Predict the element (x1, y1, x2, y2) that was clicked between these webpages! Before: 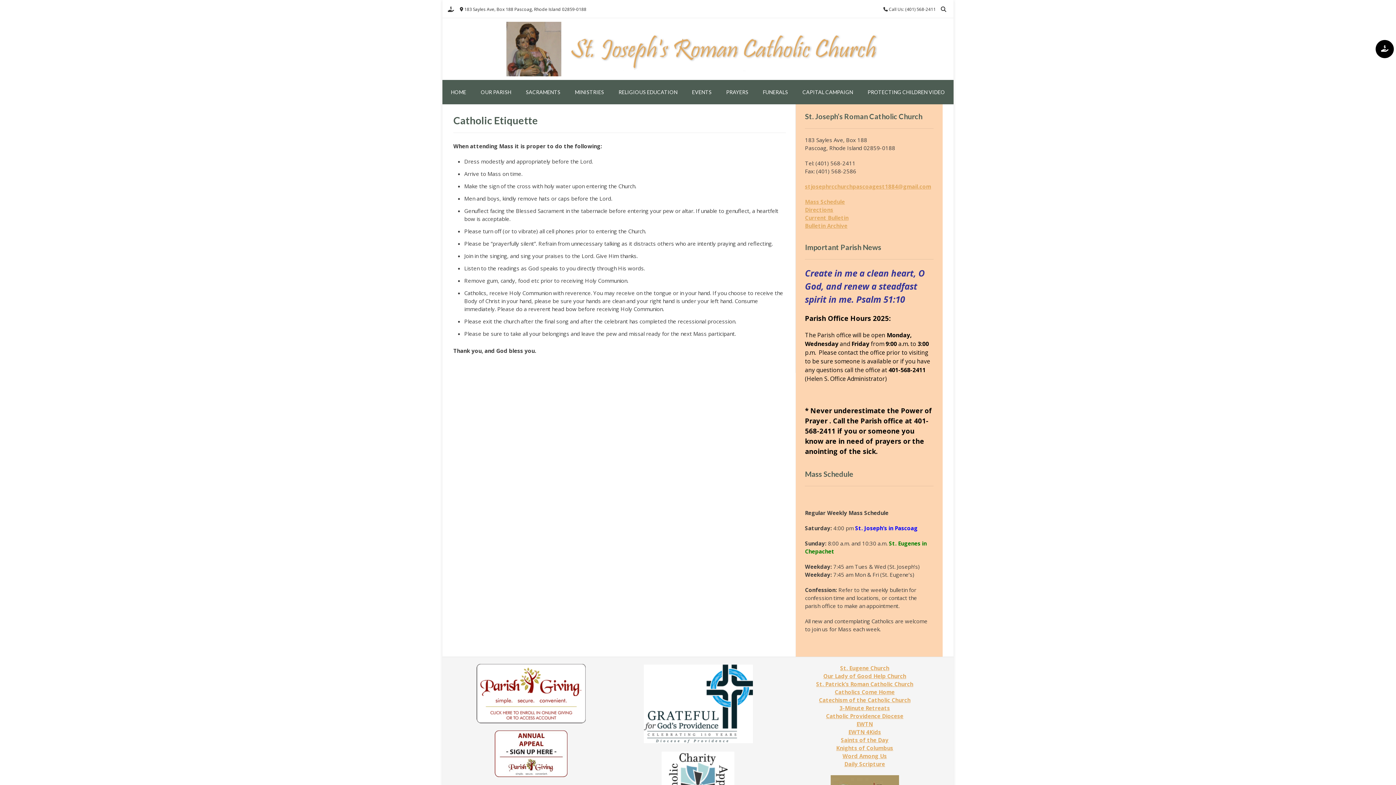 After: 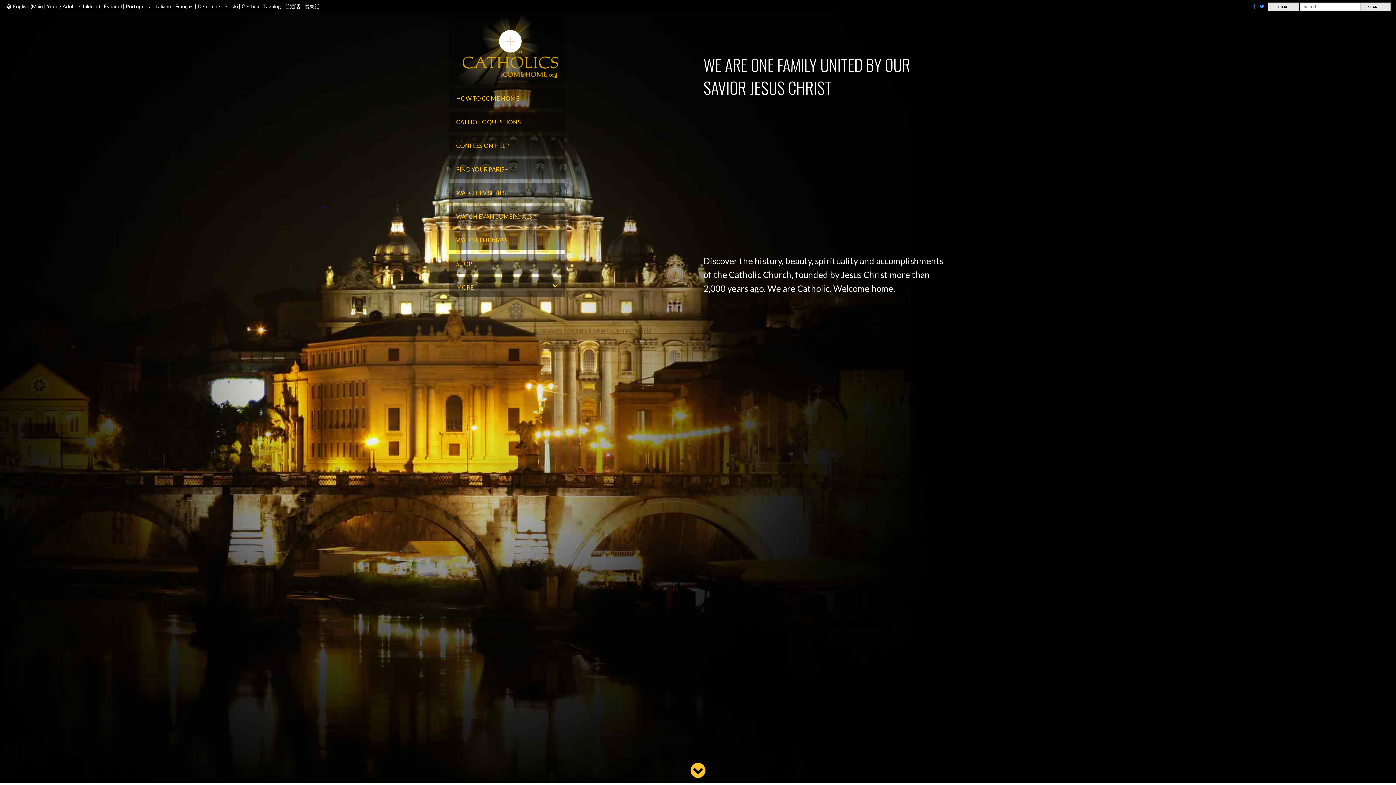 Action: label: Catholics Come Home bbox: (834, 688, 894, 696)